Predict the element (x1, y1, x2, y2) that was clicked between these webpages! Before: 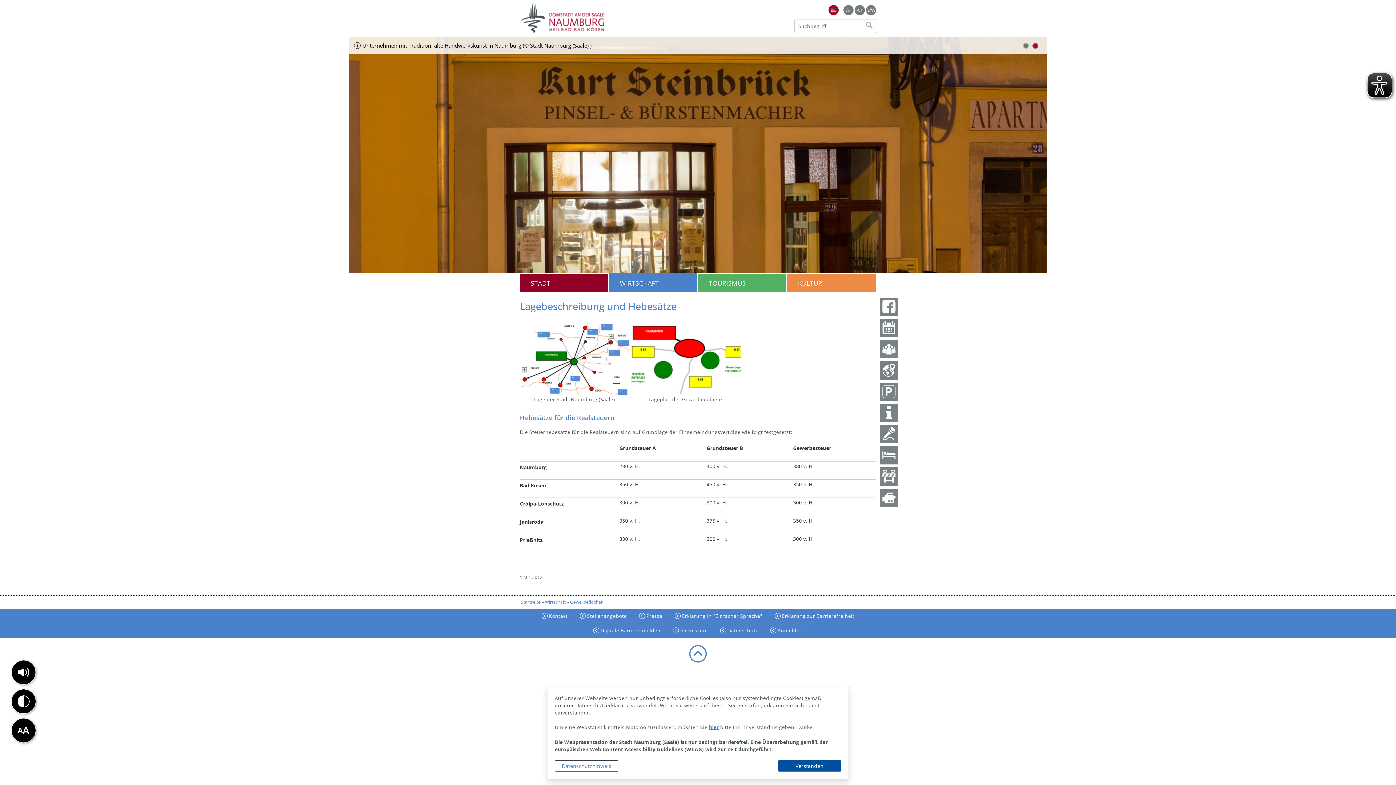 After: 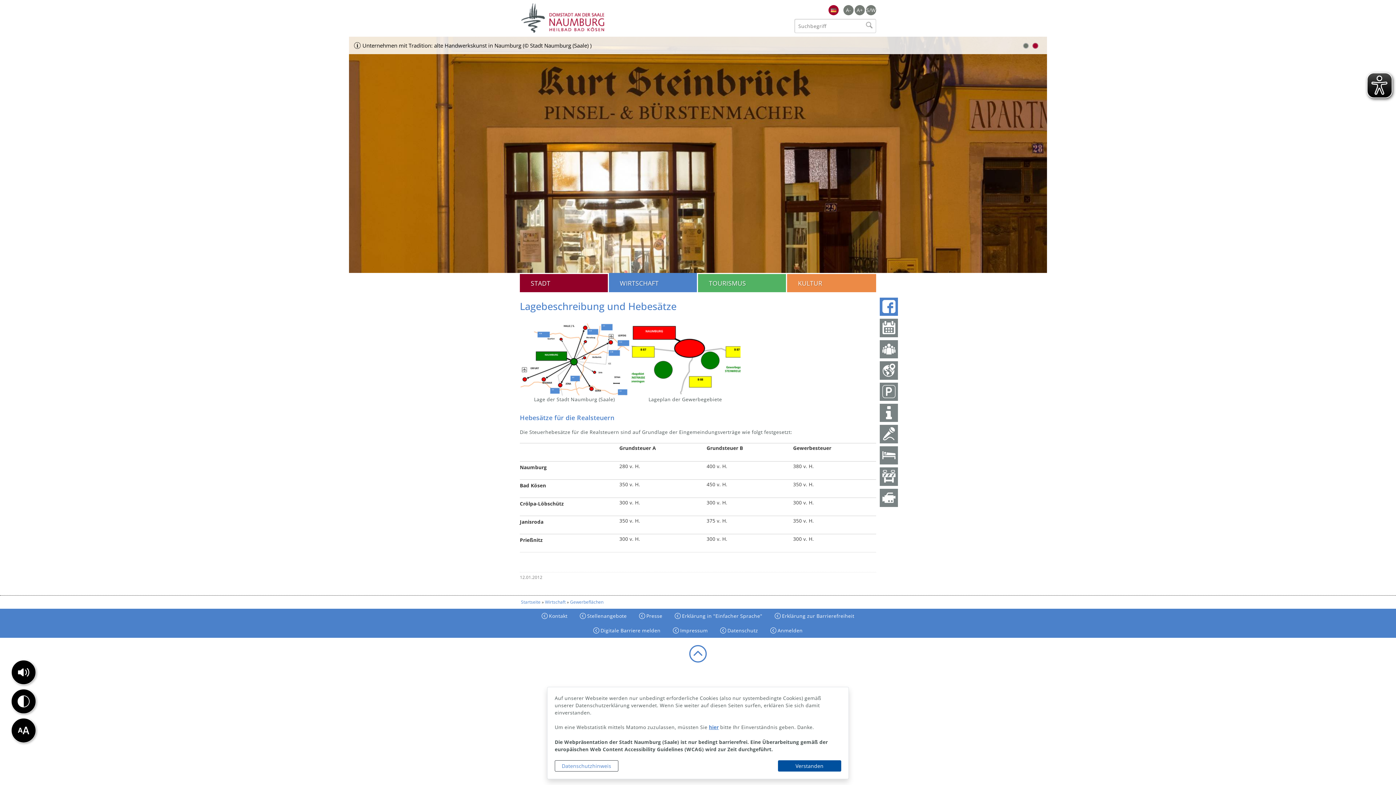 Action: bbox: (880, 297, 898, 316)